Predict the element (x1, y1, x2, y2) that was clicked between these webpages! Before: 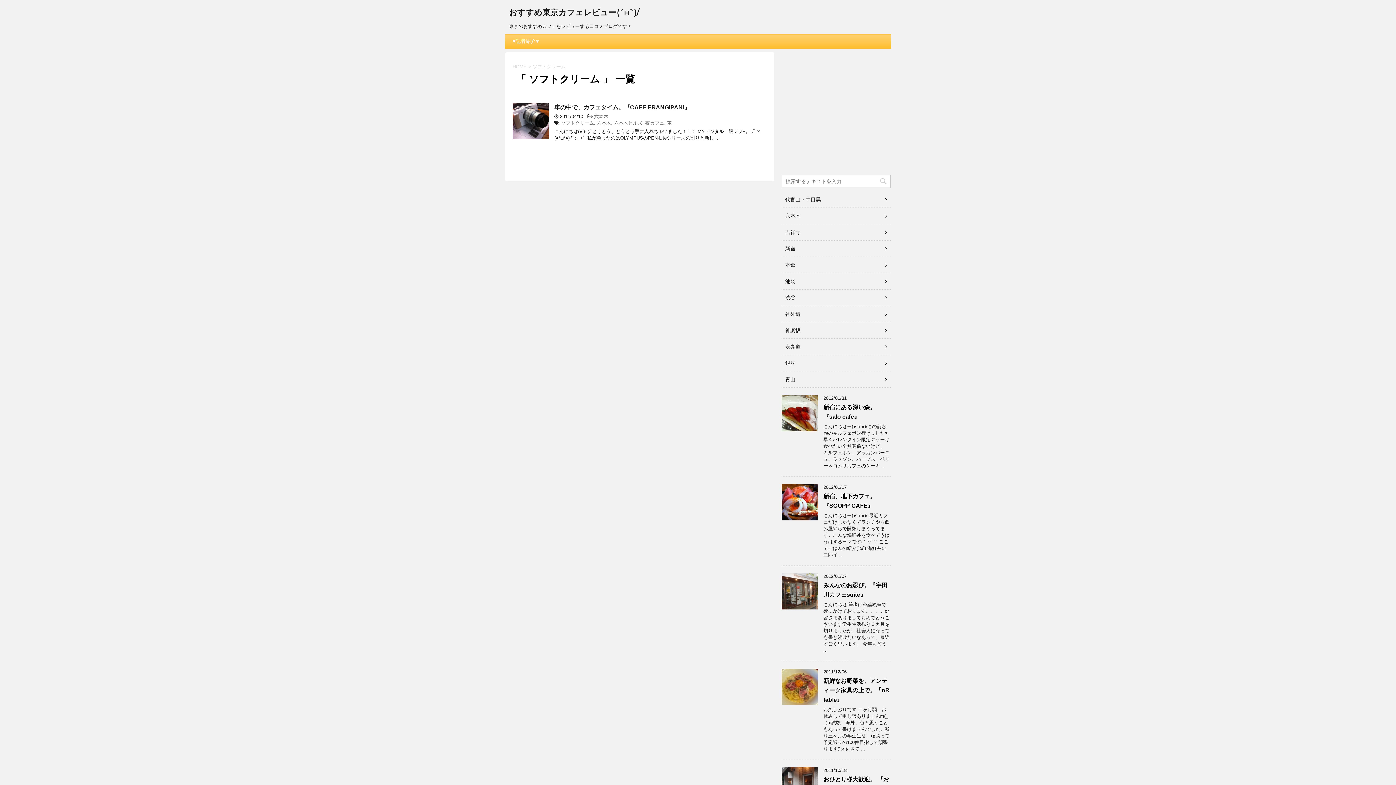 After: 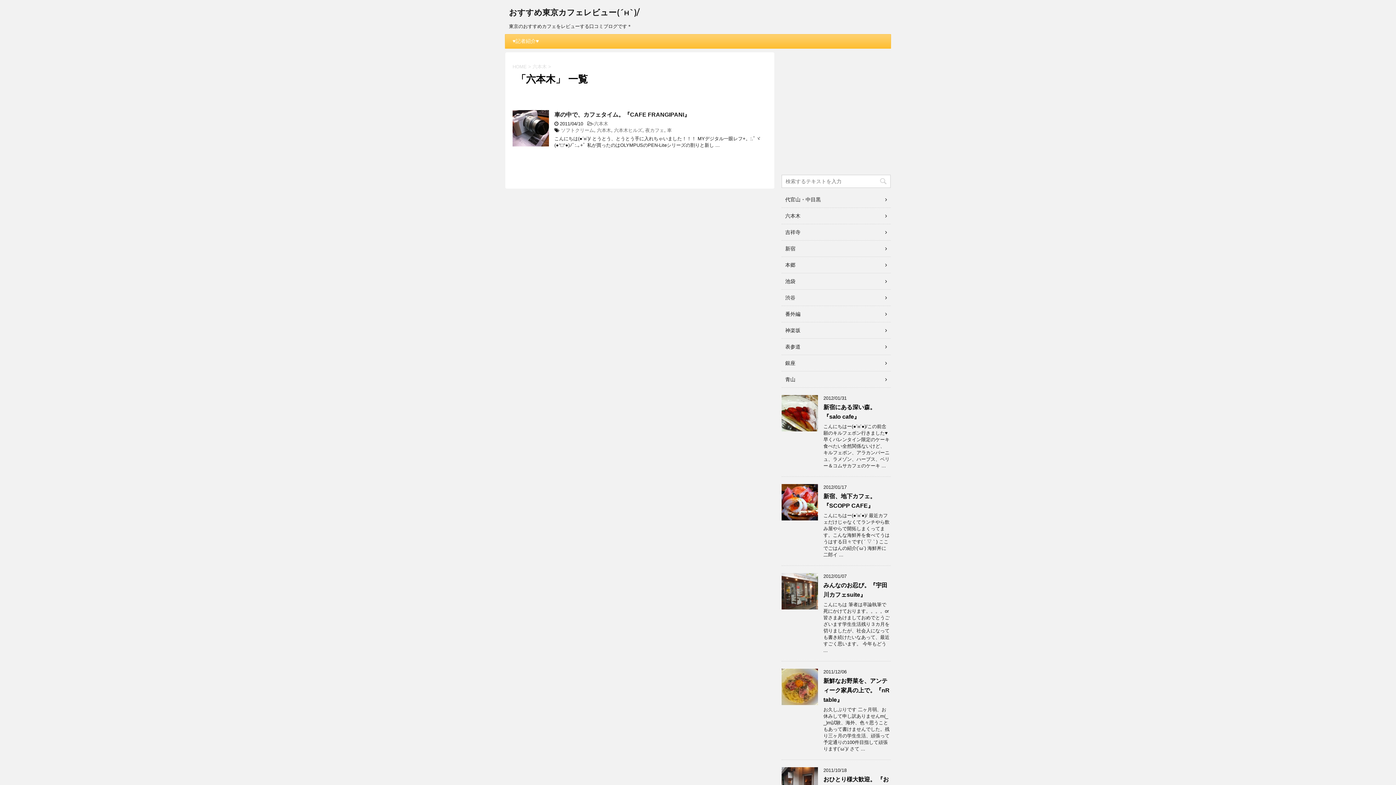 Action: bbox: (785, 213, 800, 218) label: 六本木